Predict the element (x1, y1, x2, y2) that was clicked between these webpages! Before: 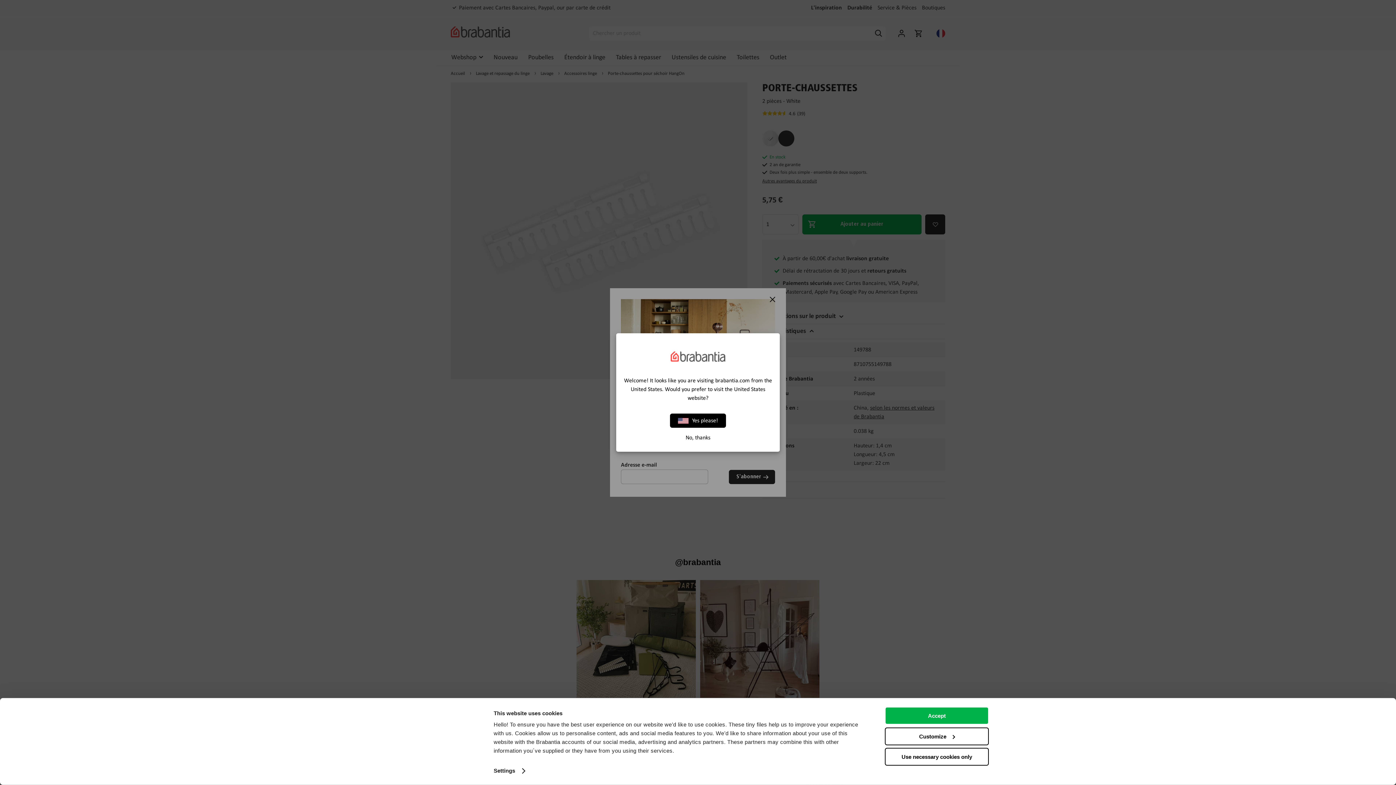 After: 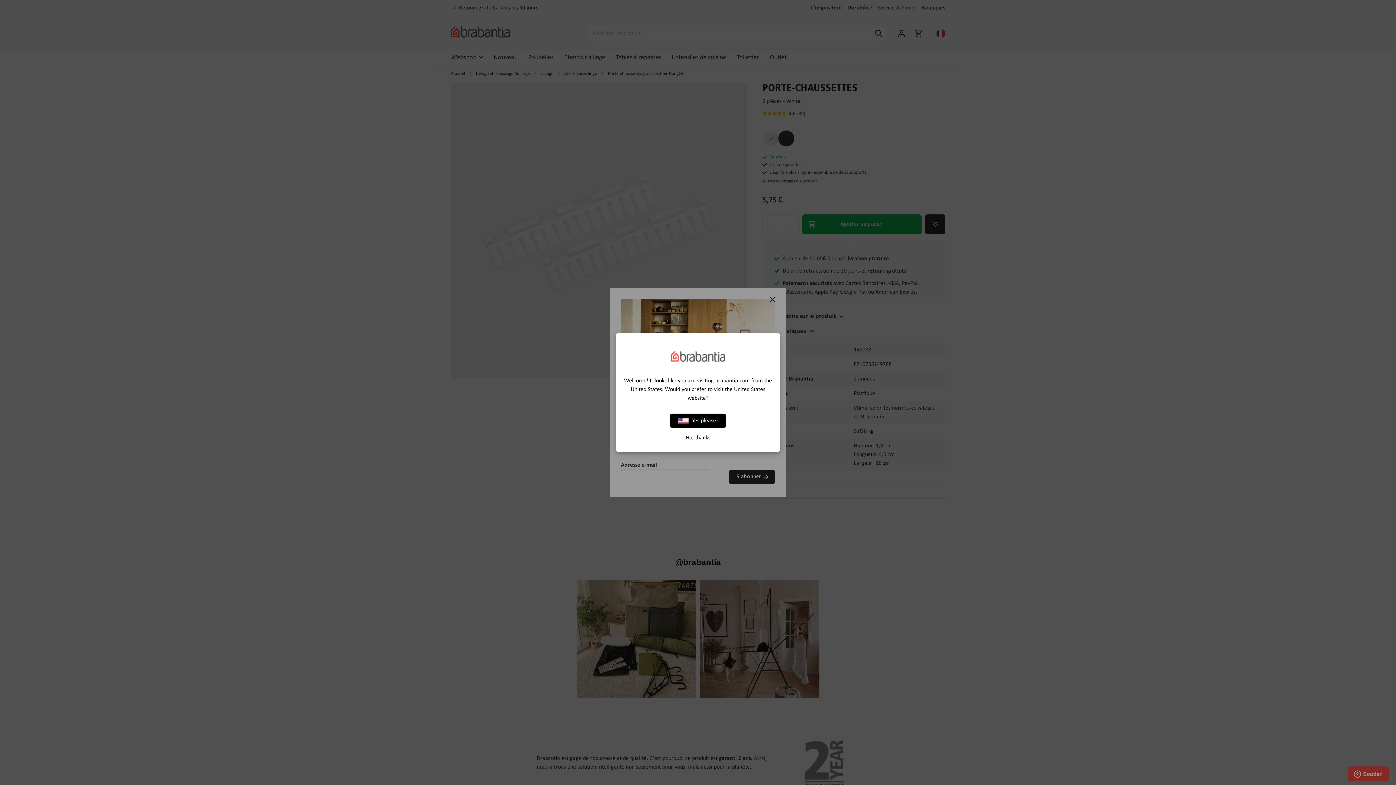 Action: bbox: (885, 707, 989, 725) label: Accept